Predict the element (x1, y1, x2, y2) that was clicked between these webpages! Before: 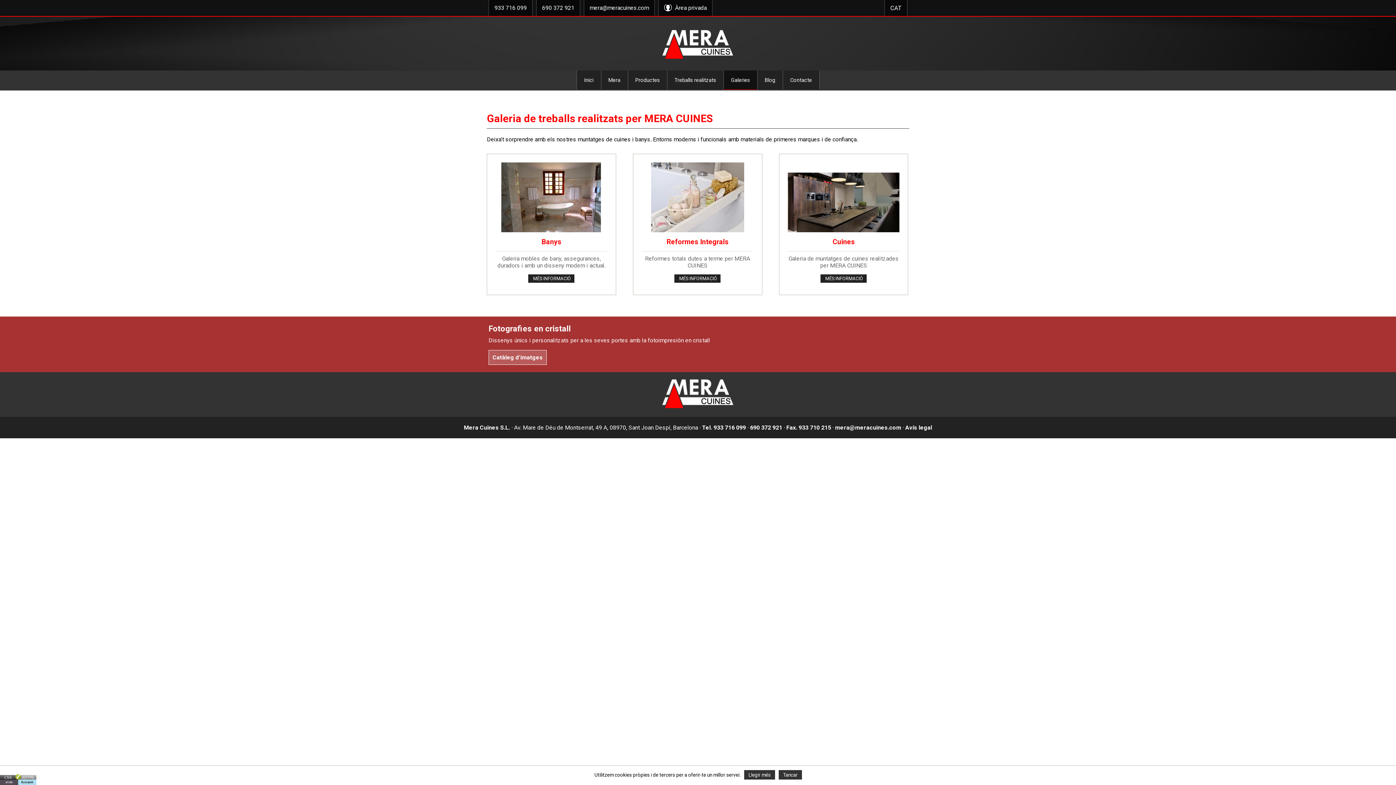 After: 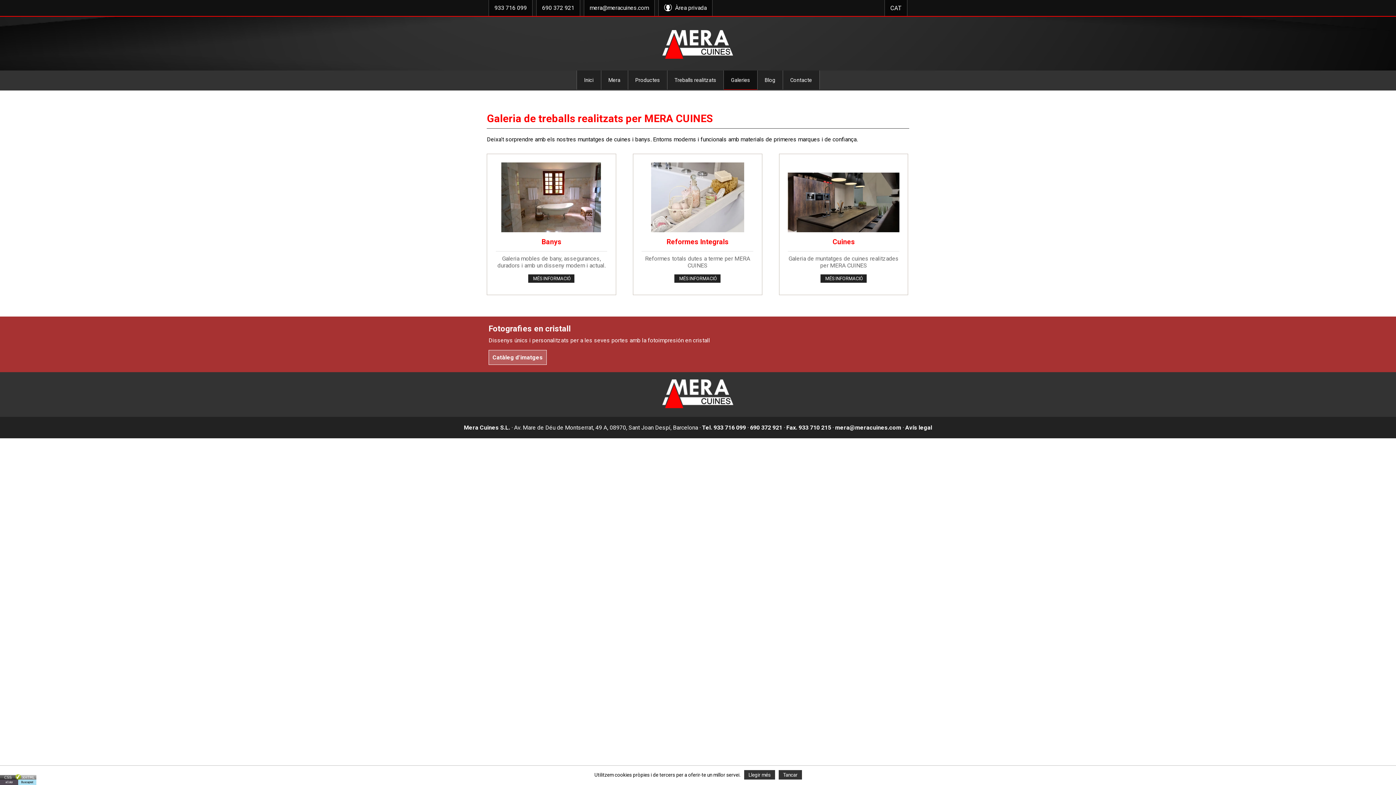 Action: label: mera@meracuines.com bbox: (589, 4, 649, 11)